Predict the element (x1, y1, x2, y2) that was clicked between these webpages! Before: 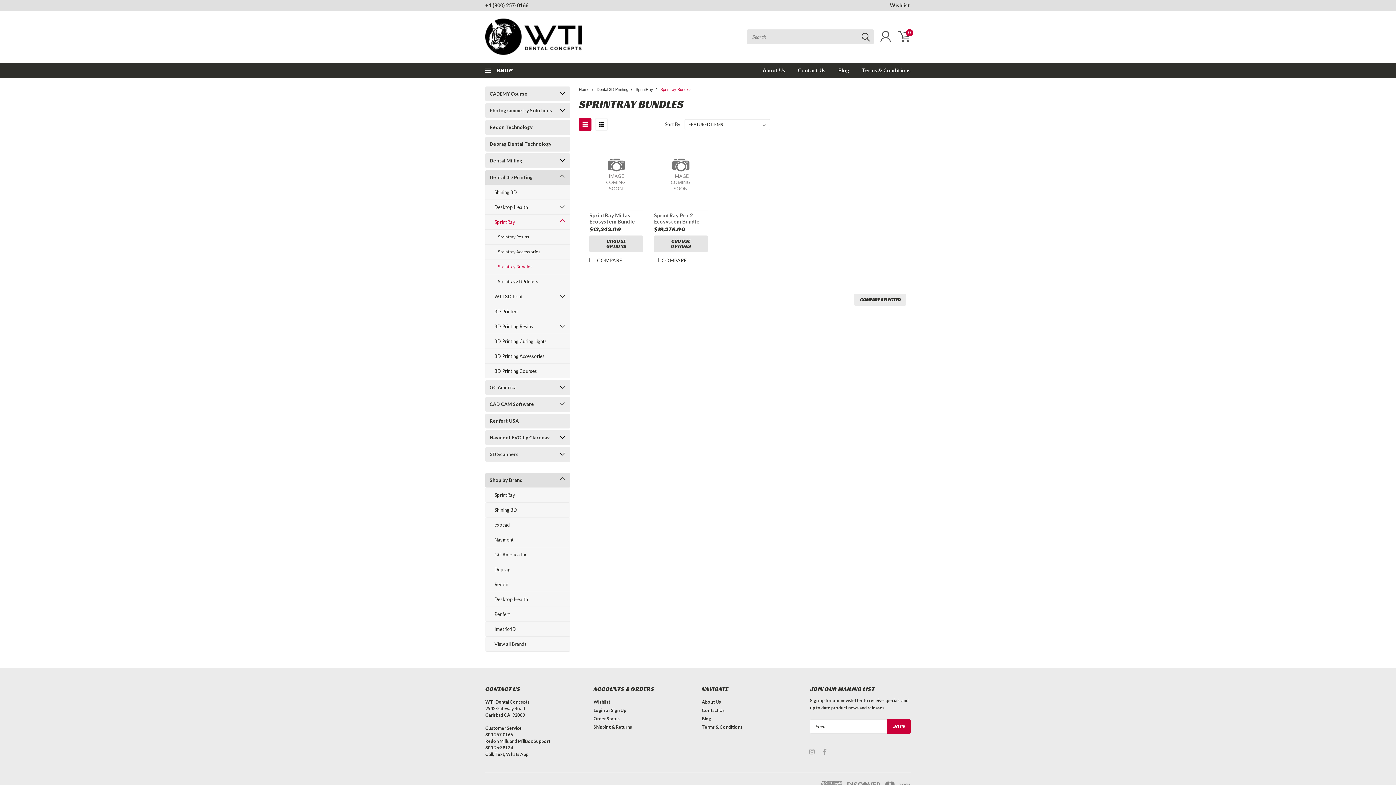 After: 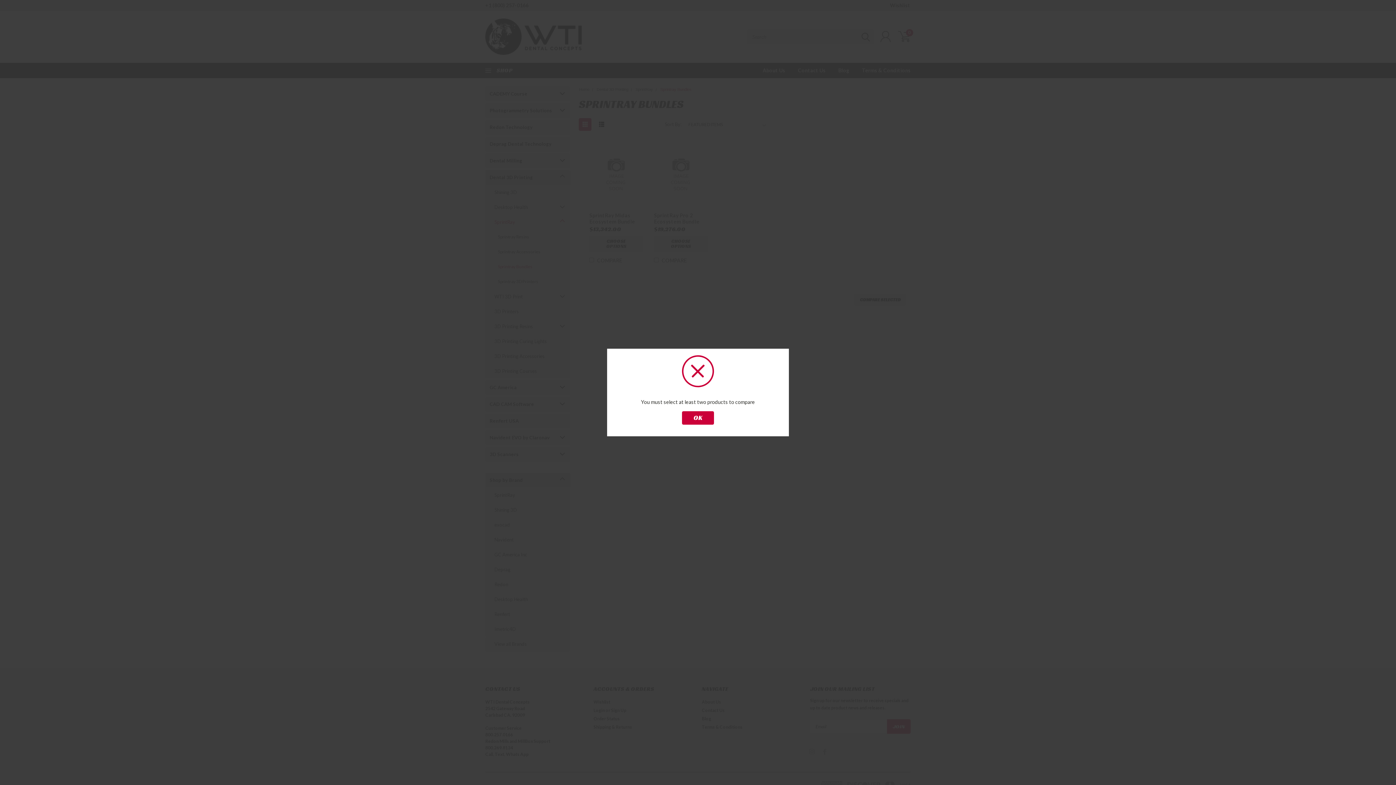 Action: bbox: (854, 294, 906, 305) label: COMPARE SELECTED